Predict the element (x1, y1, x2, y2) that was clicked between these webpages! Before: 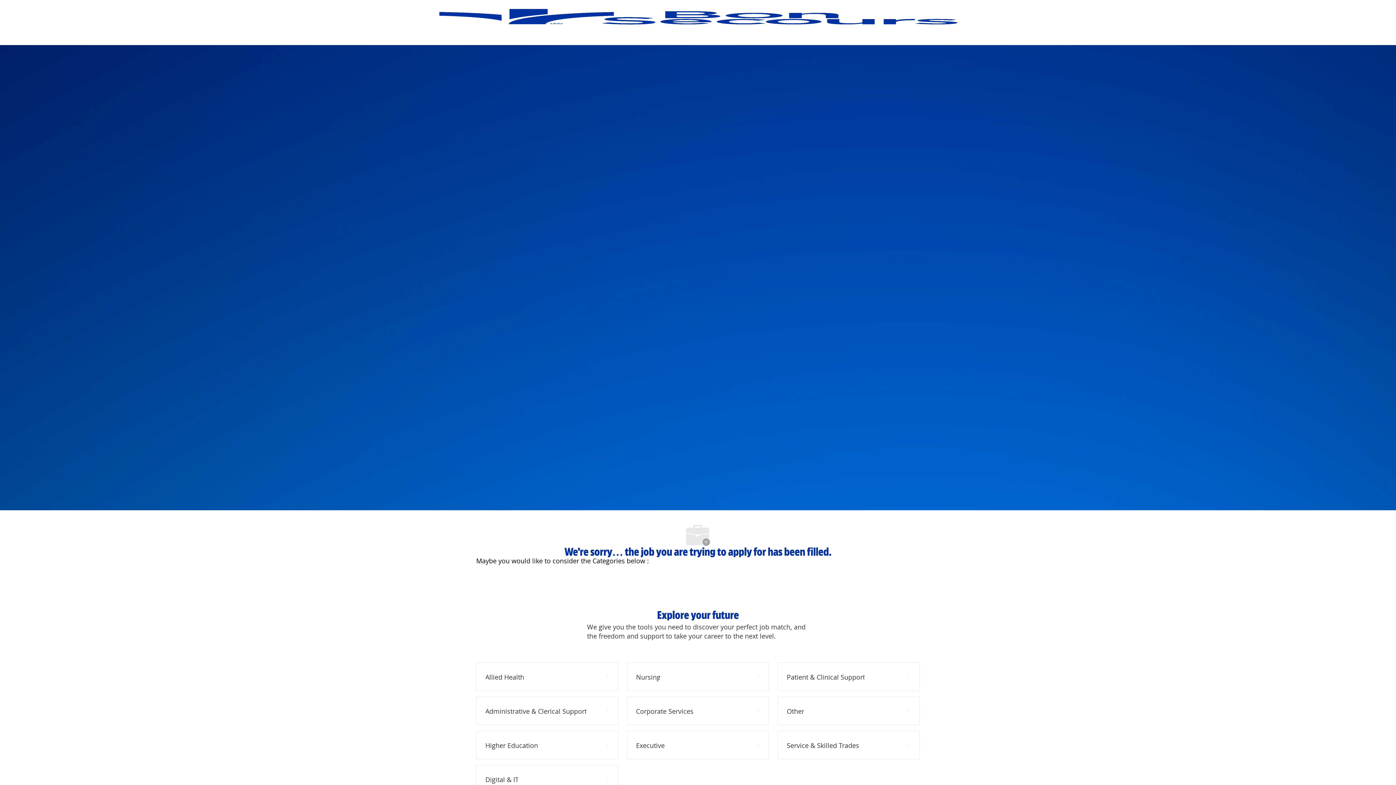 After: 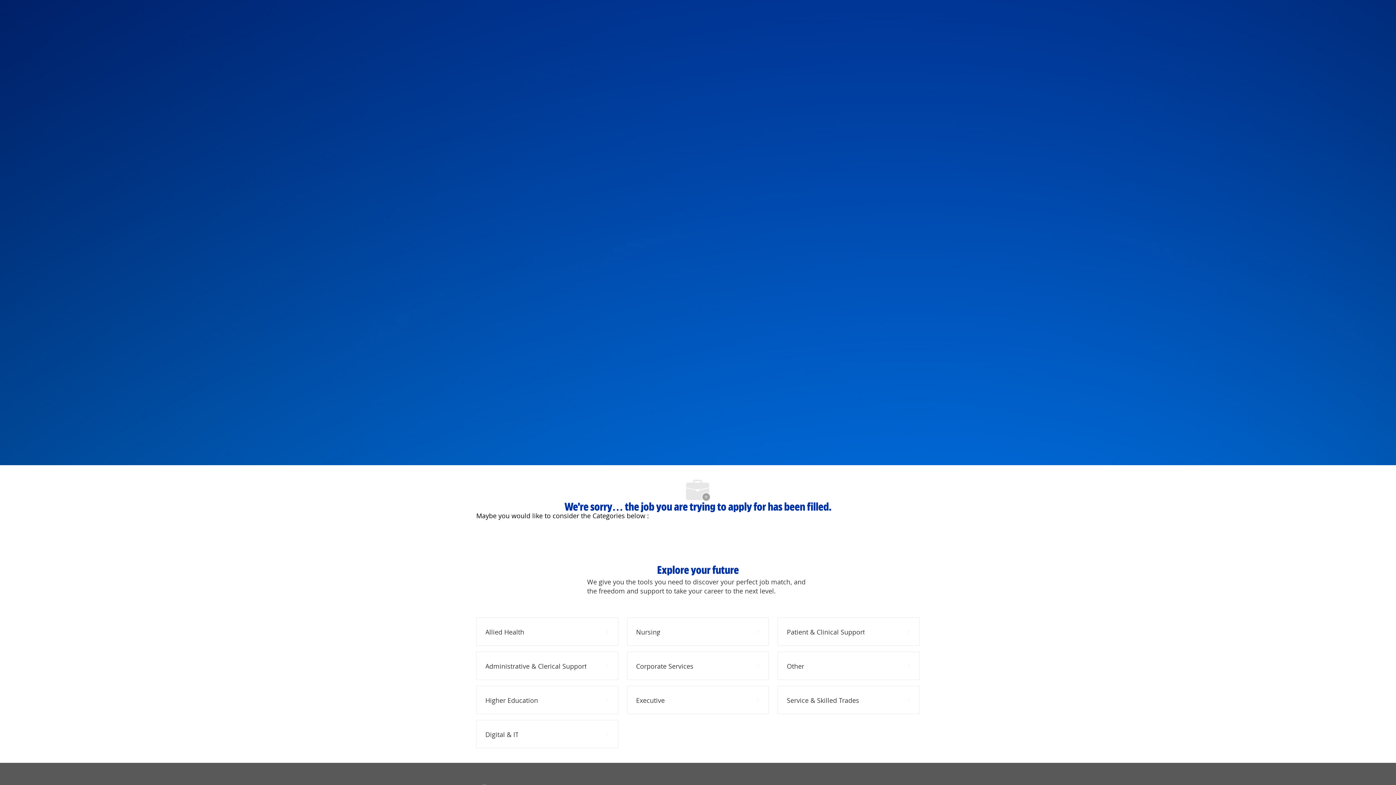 Action: bbox: (0, 0, 1396, 0) label: Skip to main content